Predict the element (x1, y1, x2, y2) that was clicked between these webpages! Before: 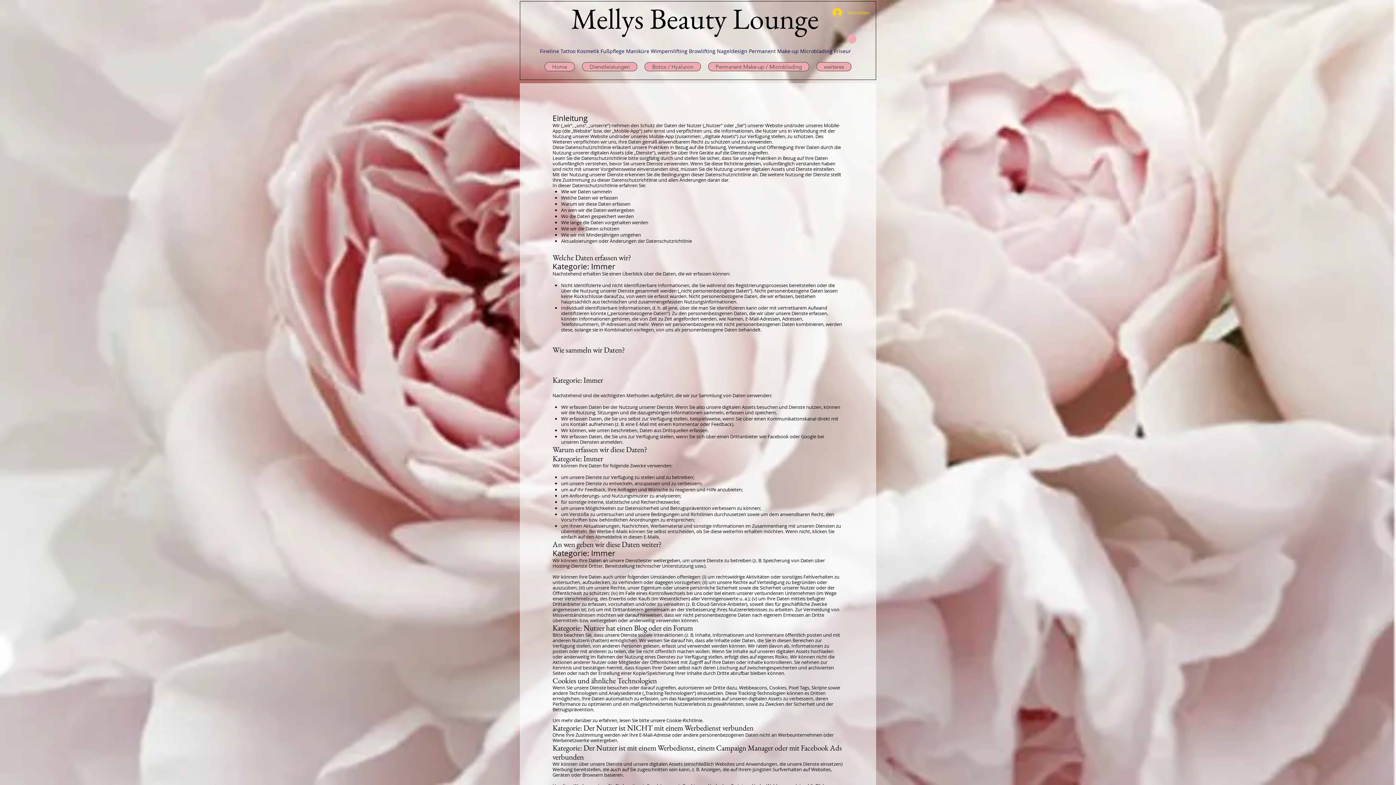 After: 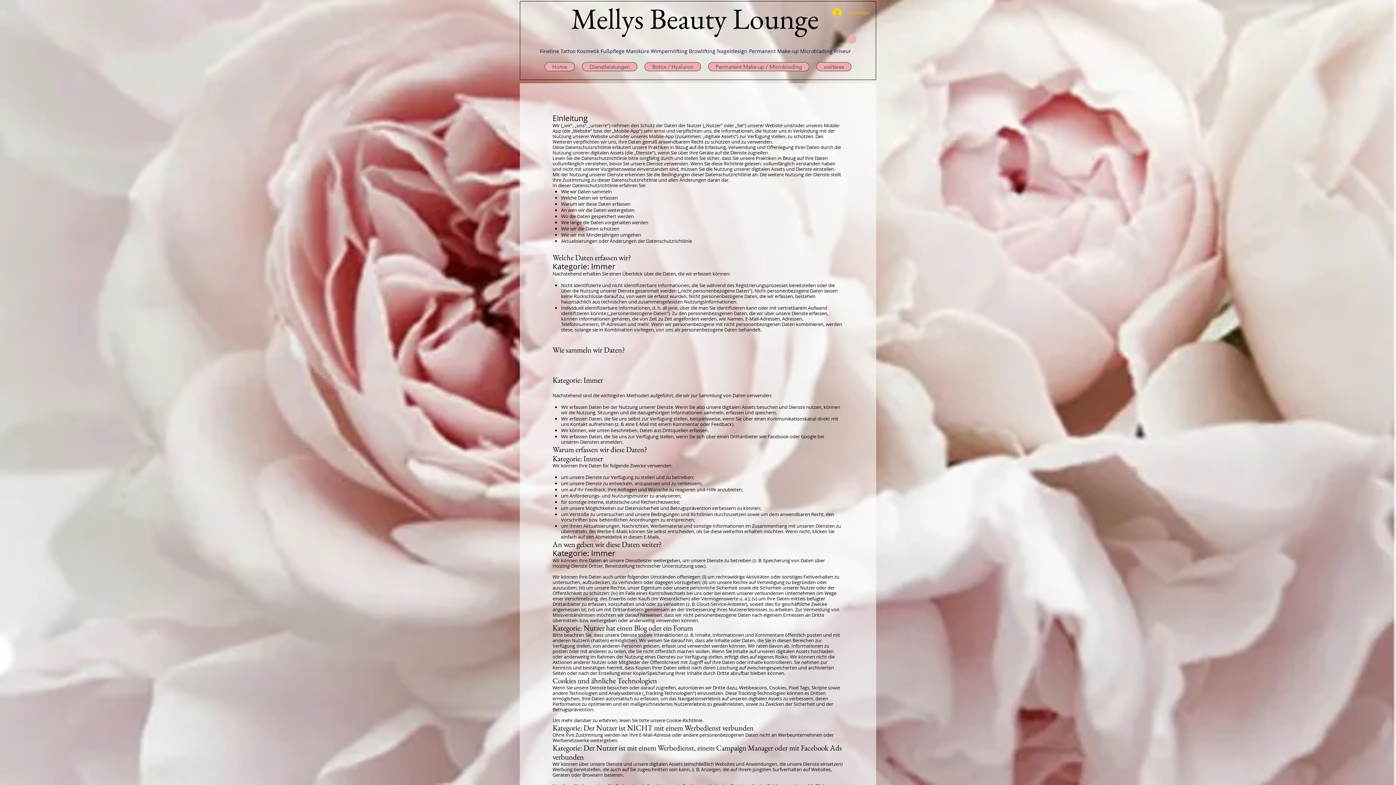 Action: label: Anmelden bbox: (827, 5, 871, 19)